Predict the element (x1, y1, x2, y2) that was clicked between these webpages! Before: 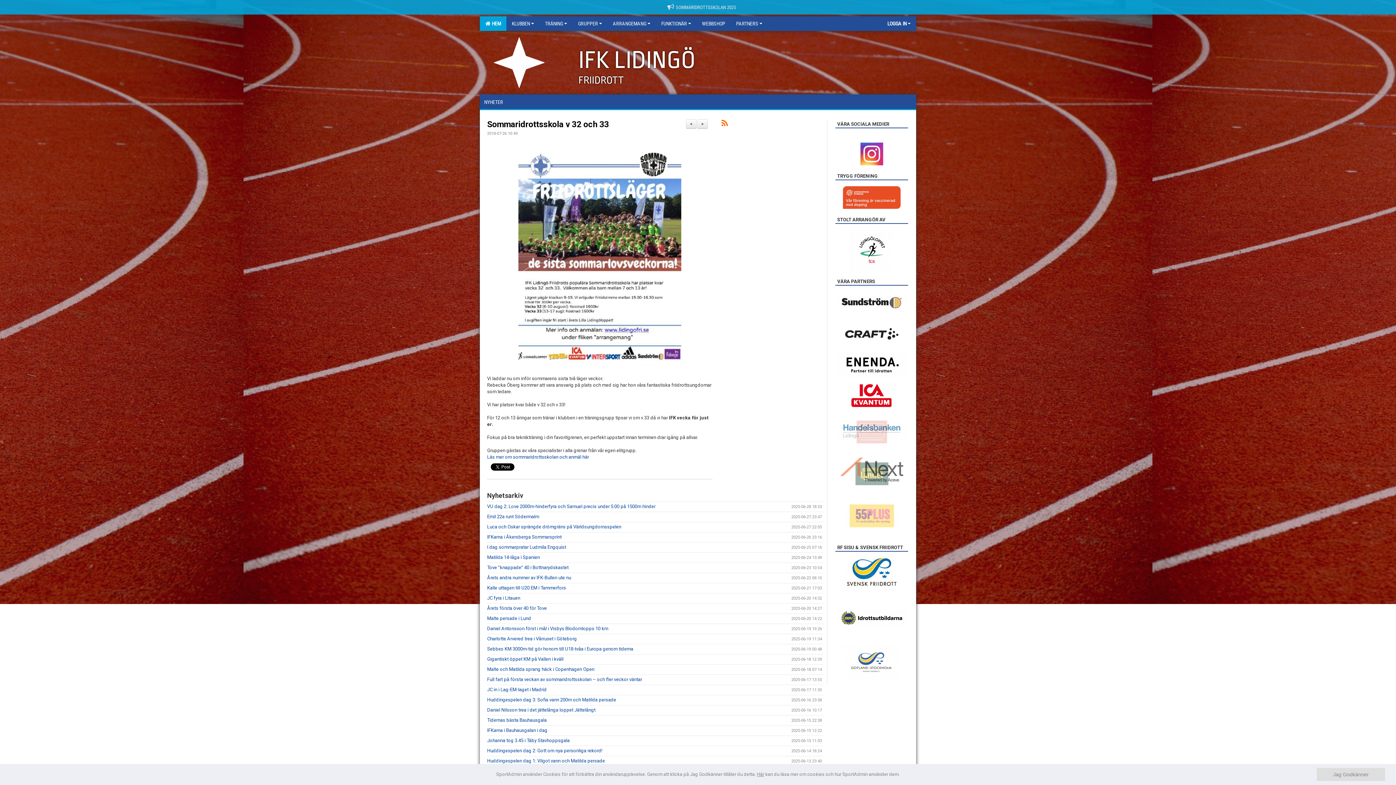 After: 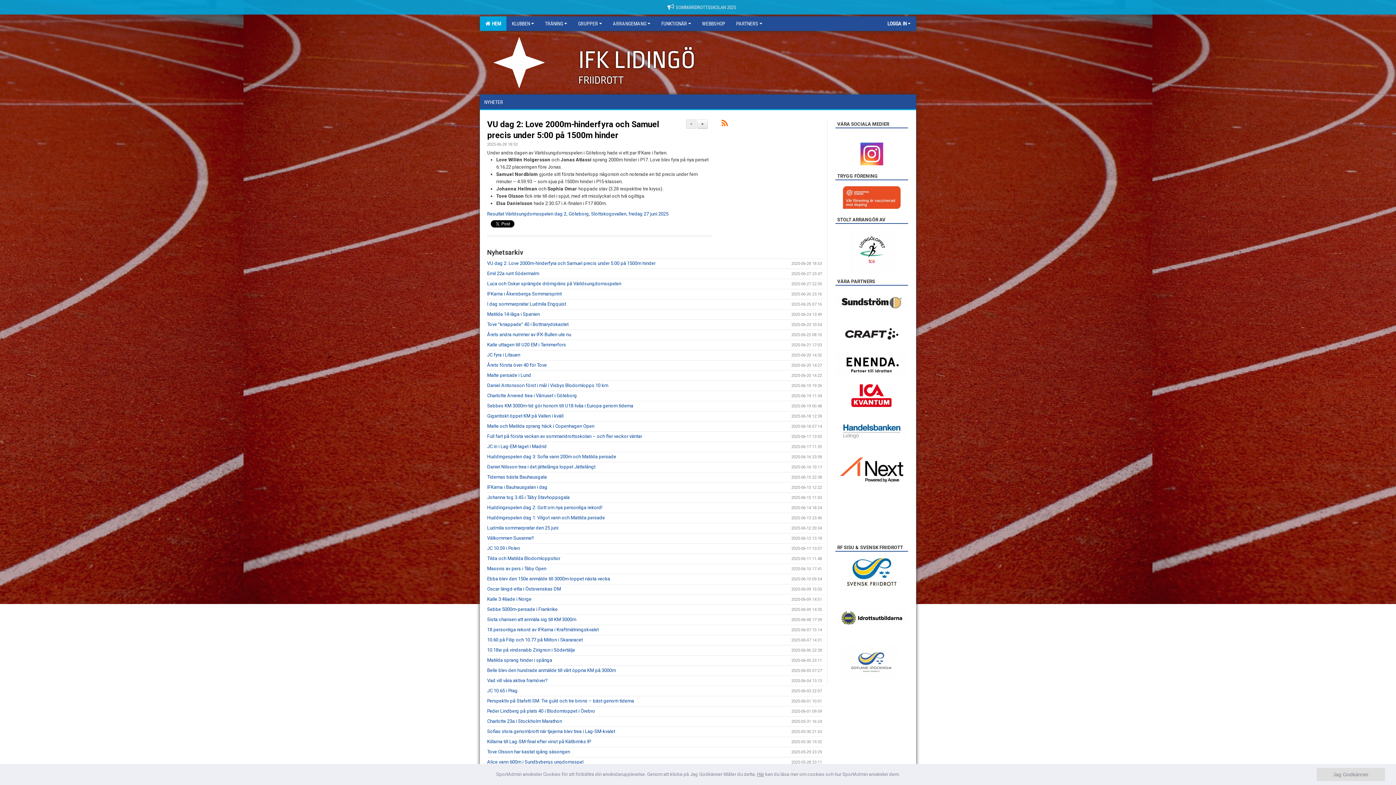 Action: label: VU dag 2: Love 2000m-hinderfyra och Samuel precis under 5:00 på 1500m hinder bbox: (487, 504, 655, 509)